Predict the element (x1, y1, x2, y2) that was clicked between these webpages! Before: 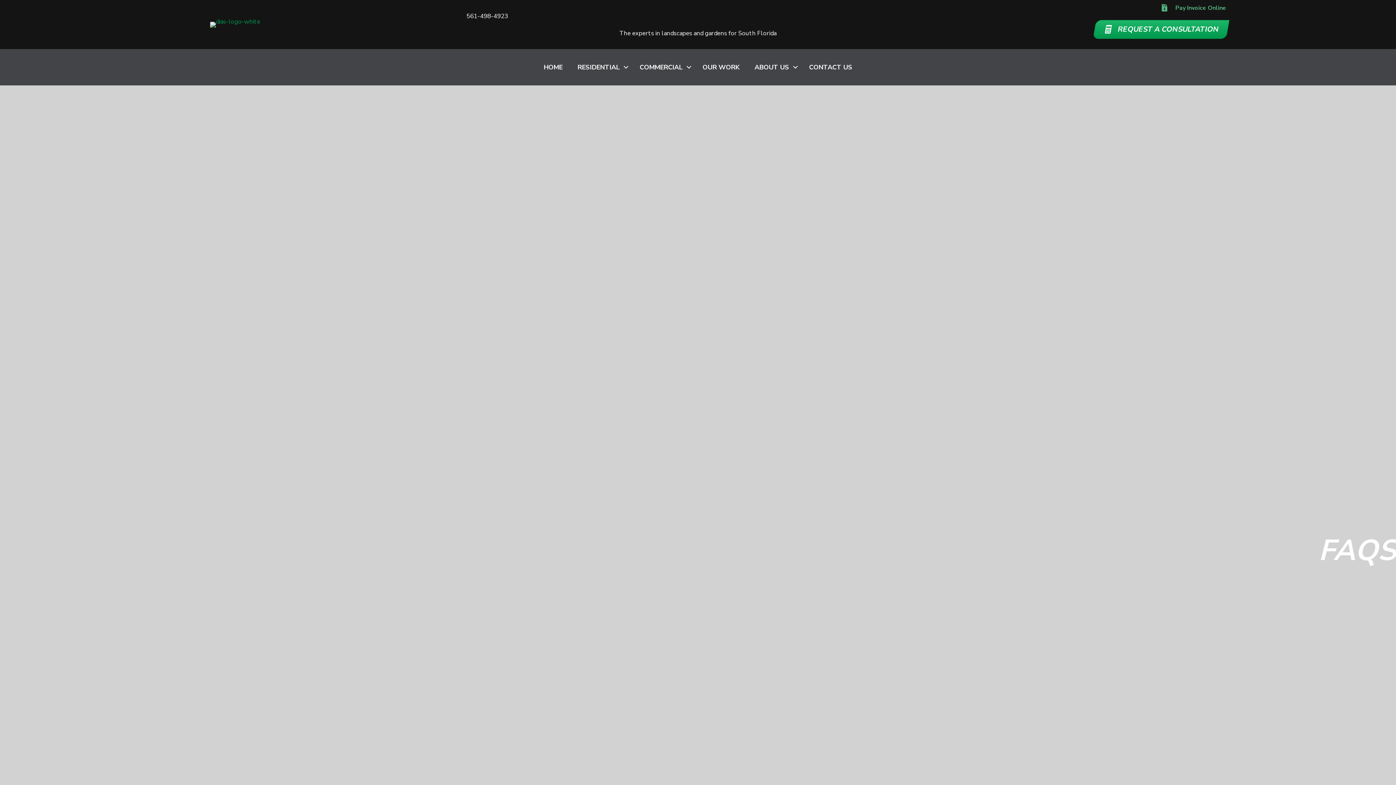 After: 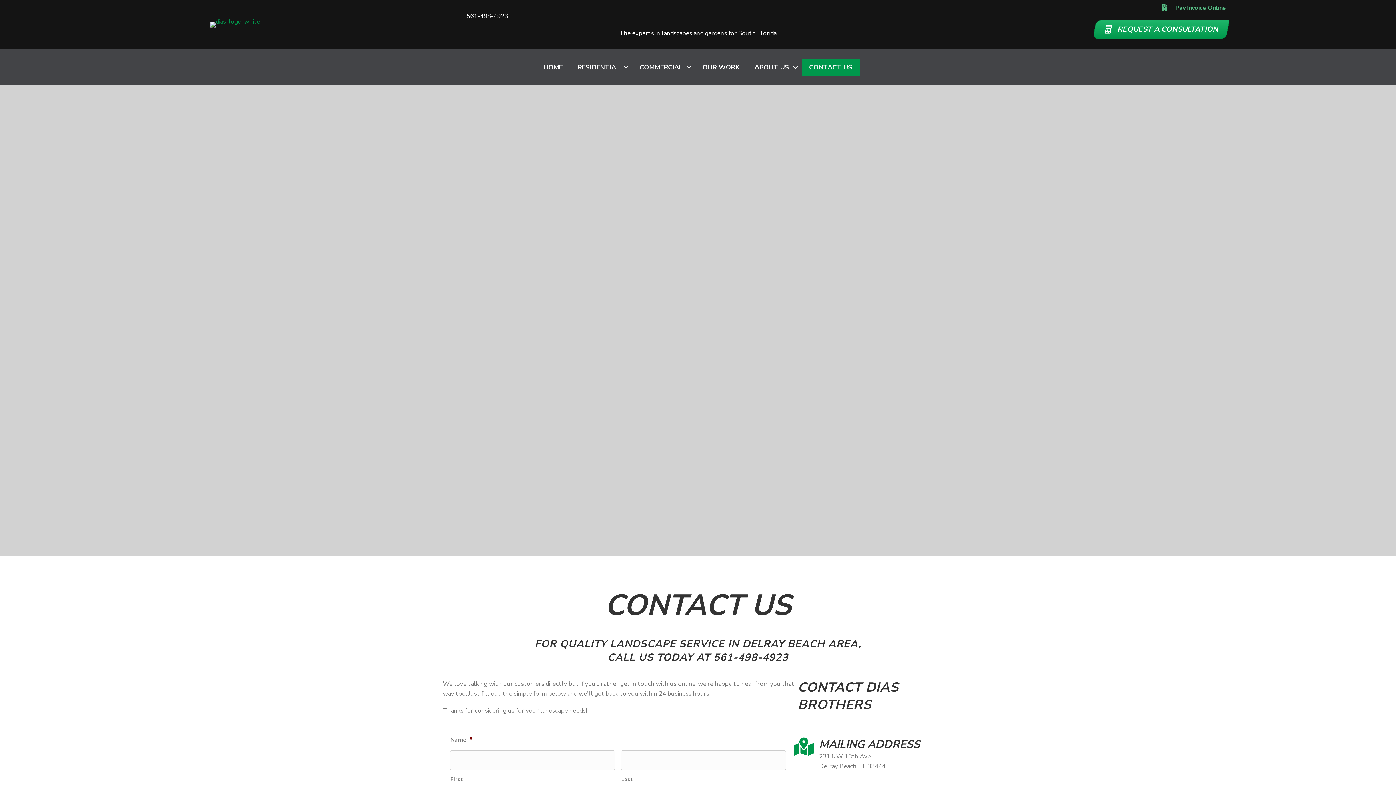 Action: label: CONTACT US bbox: (802, 58, 859, 75)